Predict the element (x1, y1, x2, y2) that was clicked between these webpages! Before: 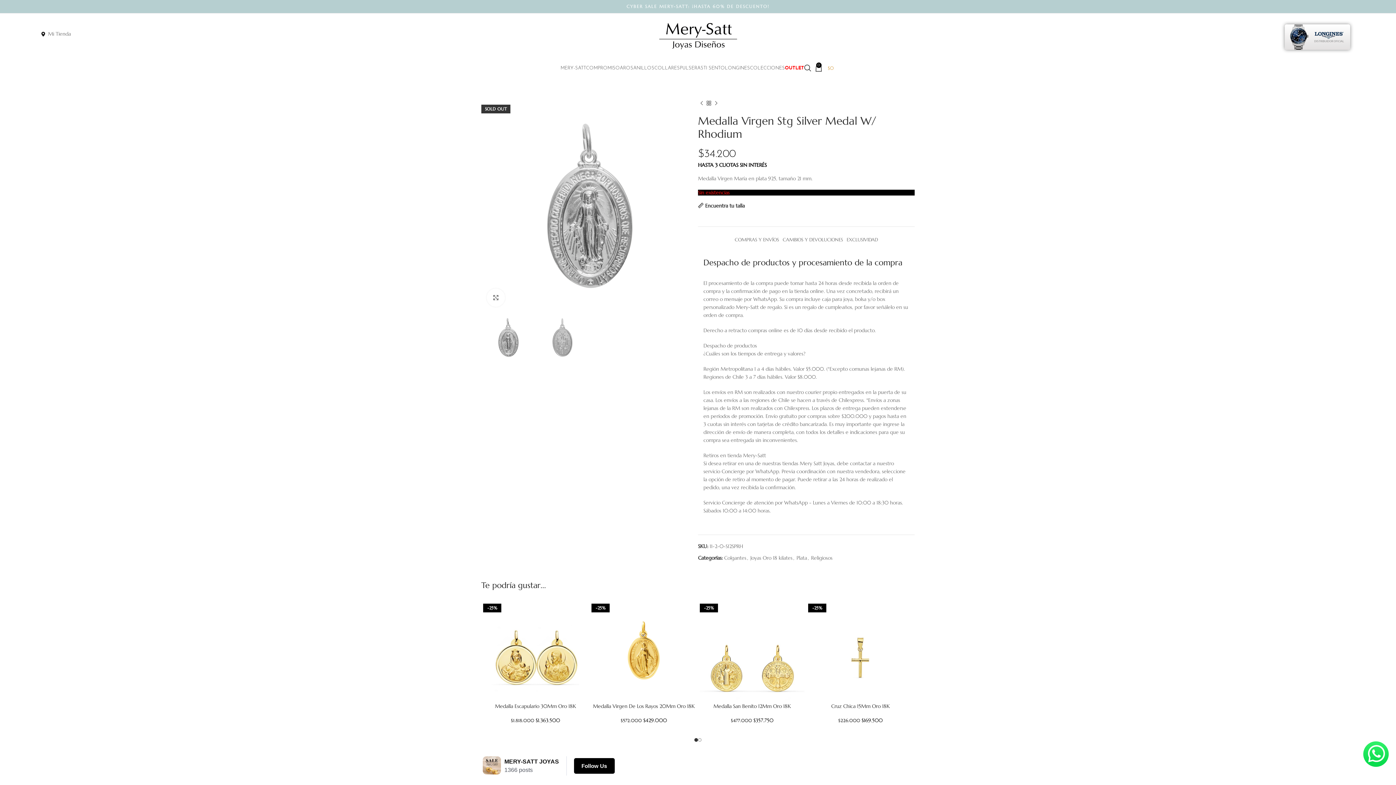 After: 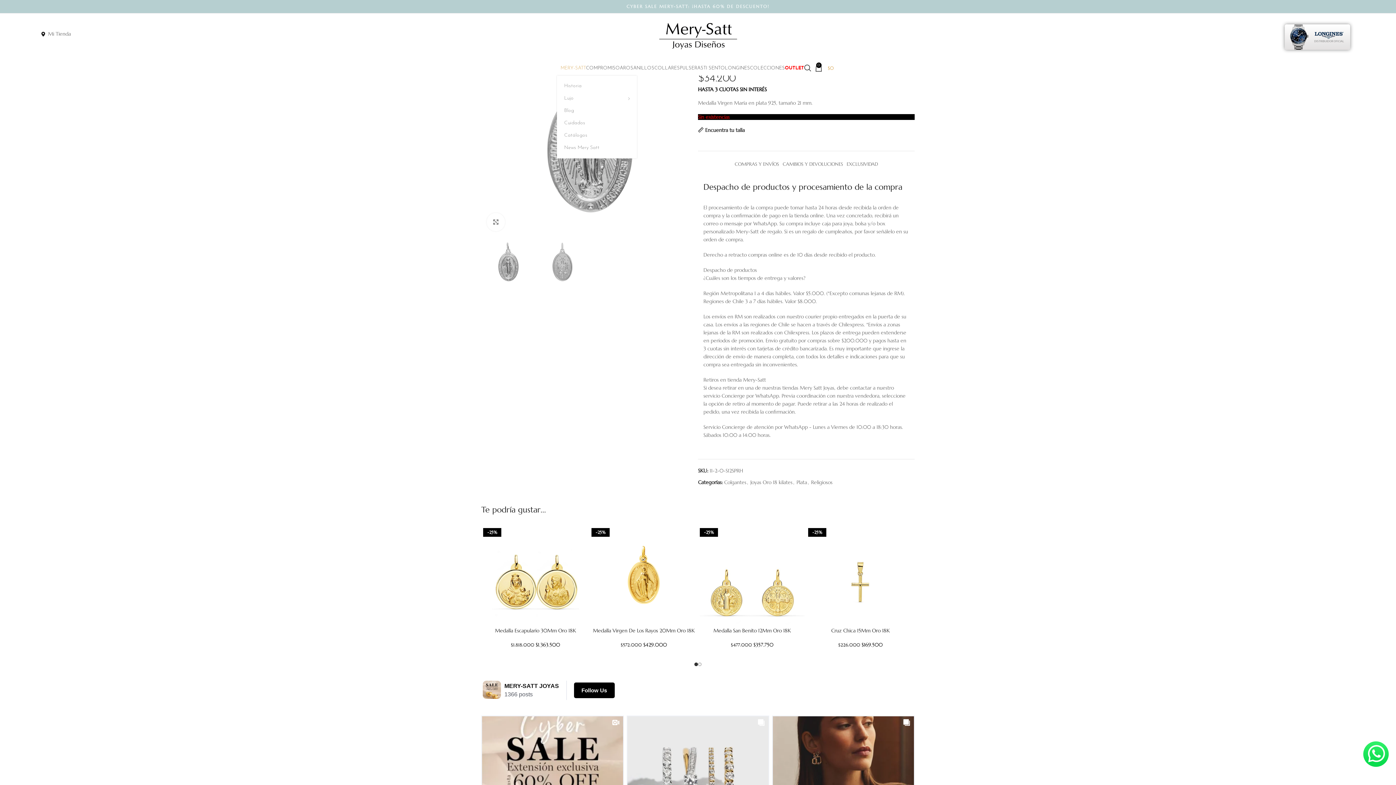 Action: label: MERY-SATT bbox: (560, 60, 586, 75)